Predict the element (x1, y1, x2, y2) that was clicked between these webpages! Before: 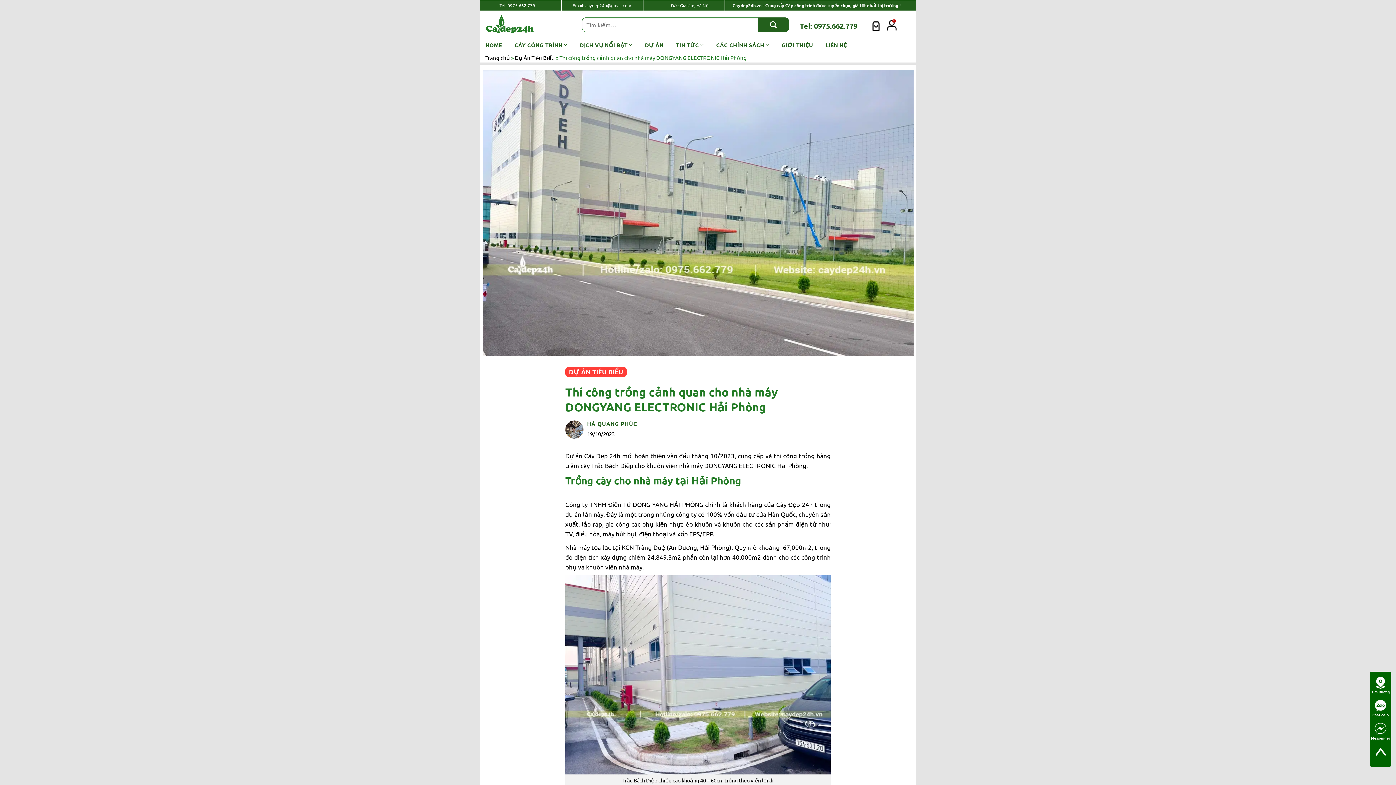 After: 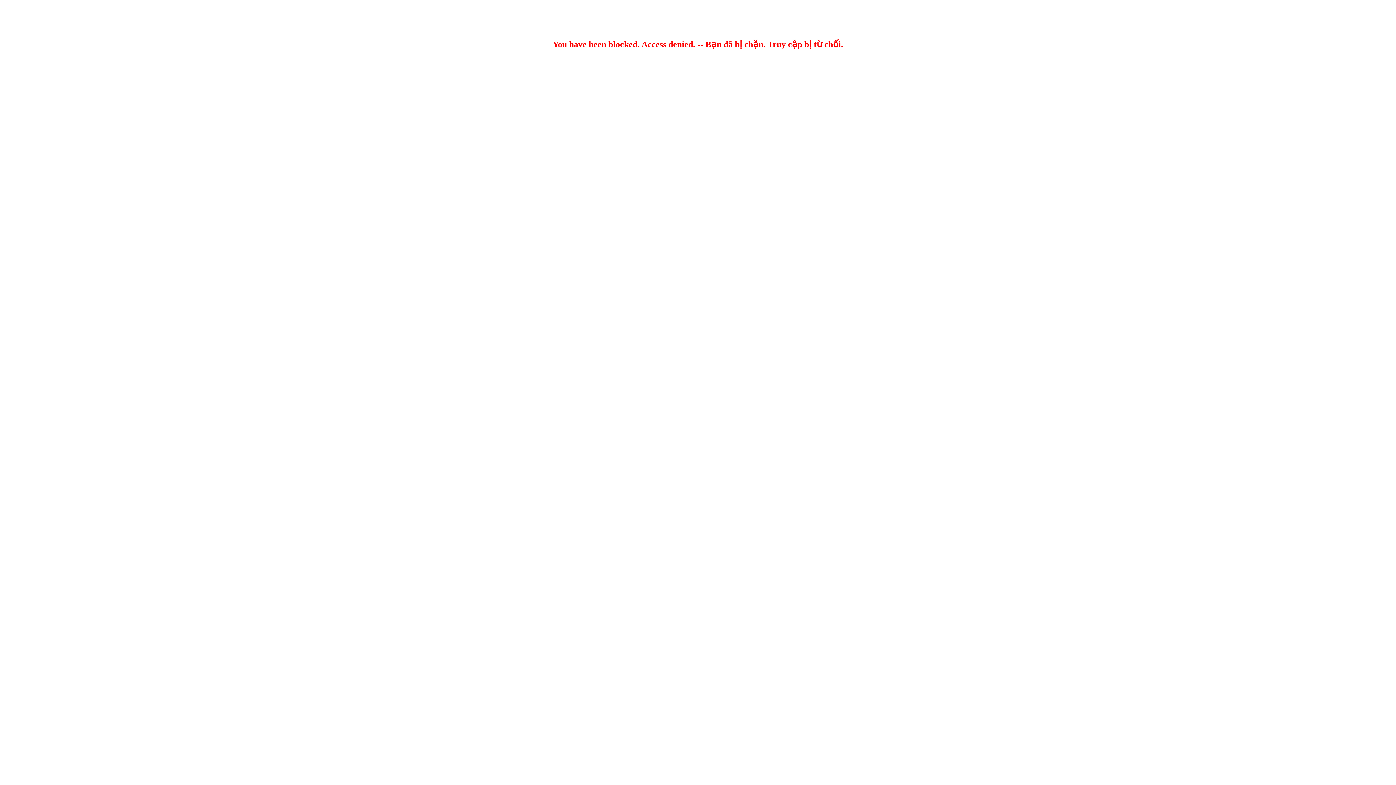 Action: bbox: (565, 670, 830, 677)